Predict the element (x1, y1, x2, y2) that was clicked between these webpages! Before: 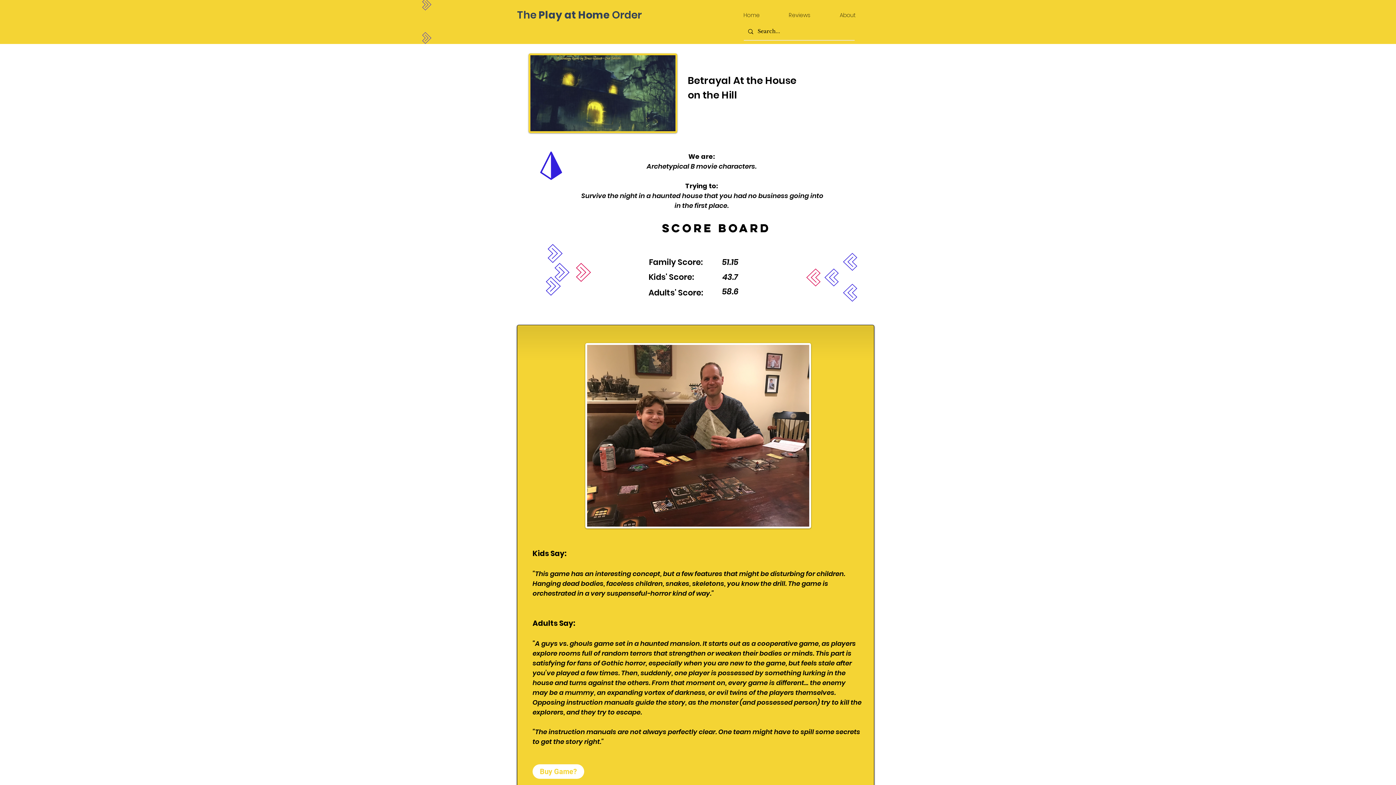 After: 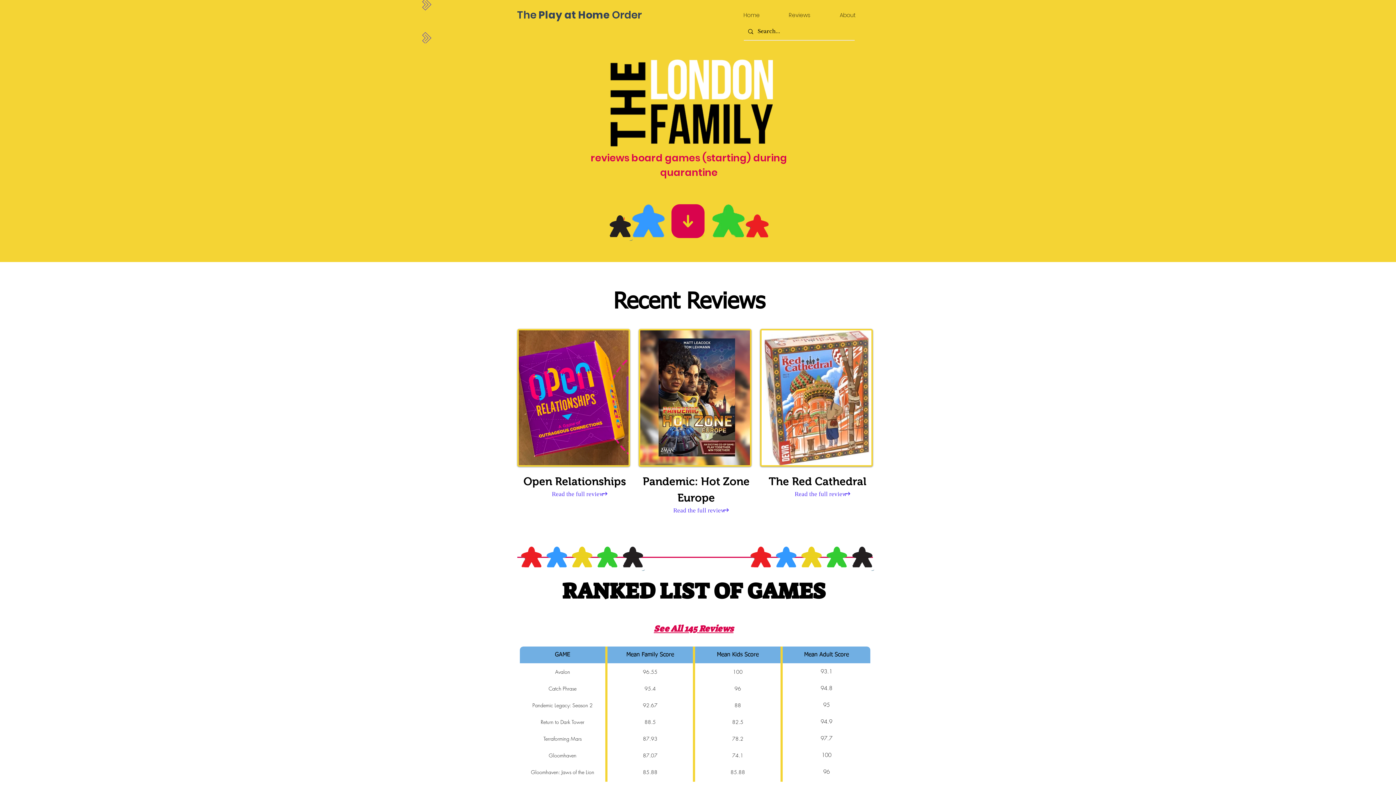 Action: label: Home bbox: (728, 9, 775, 21)